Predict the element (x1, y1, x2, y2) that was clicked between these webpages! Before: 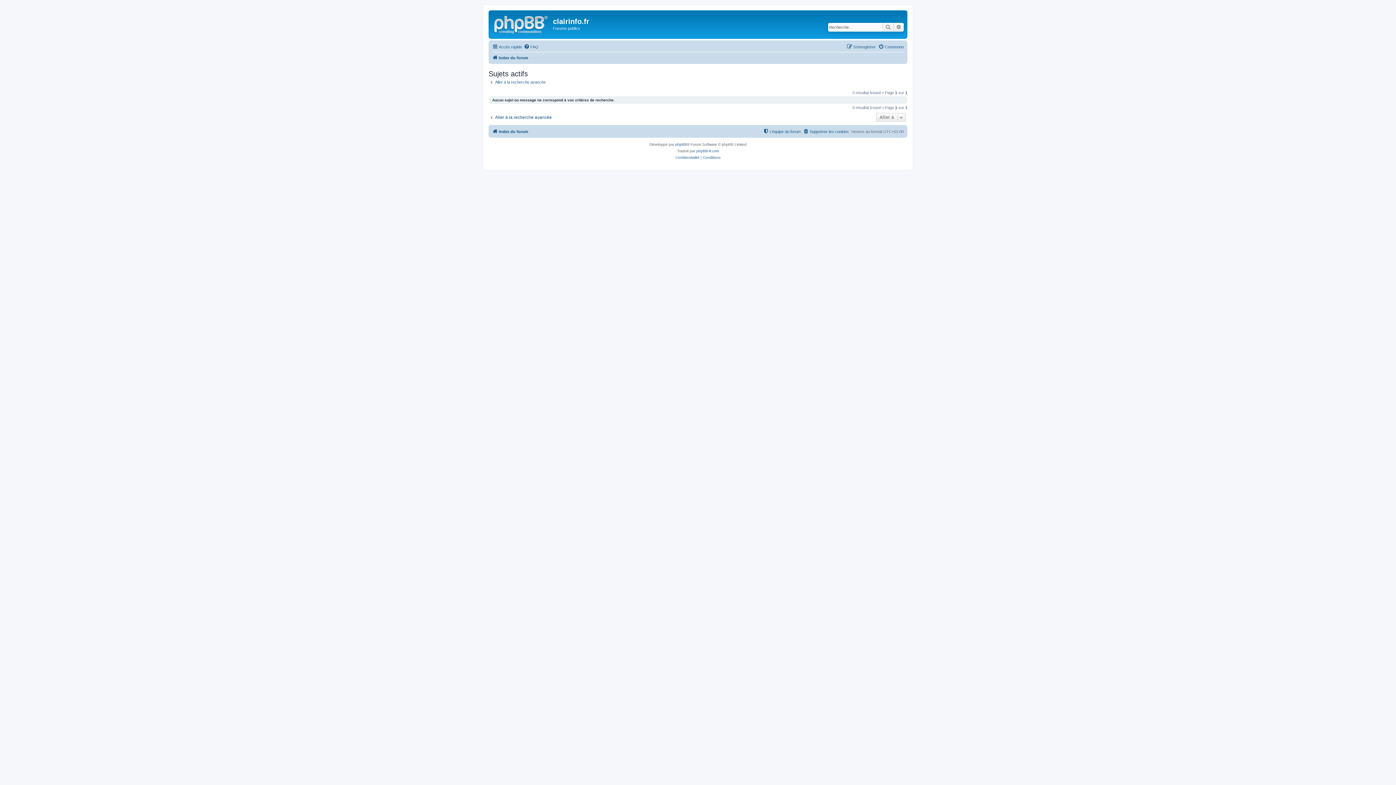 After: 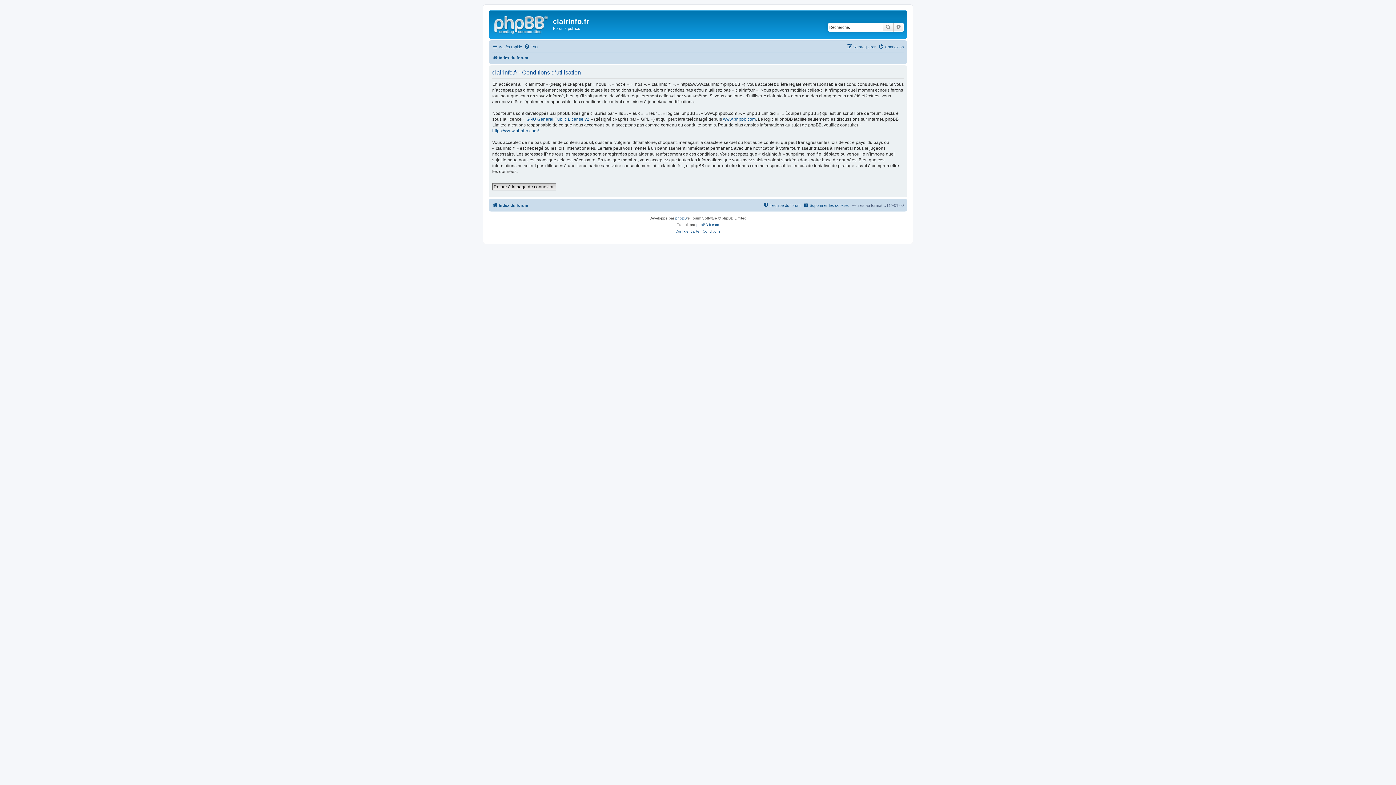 Action: label: Conditions bbox: (702, 154, 720, 161)